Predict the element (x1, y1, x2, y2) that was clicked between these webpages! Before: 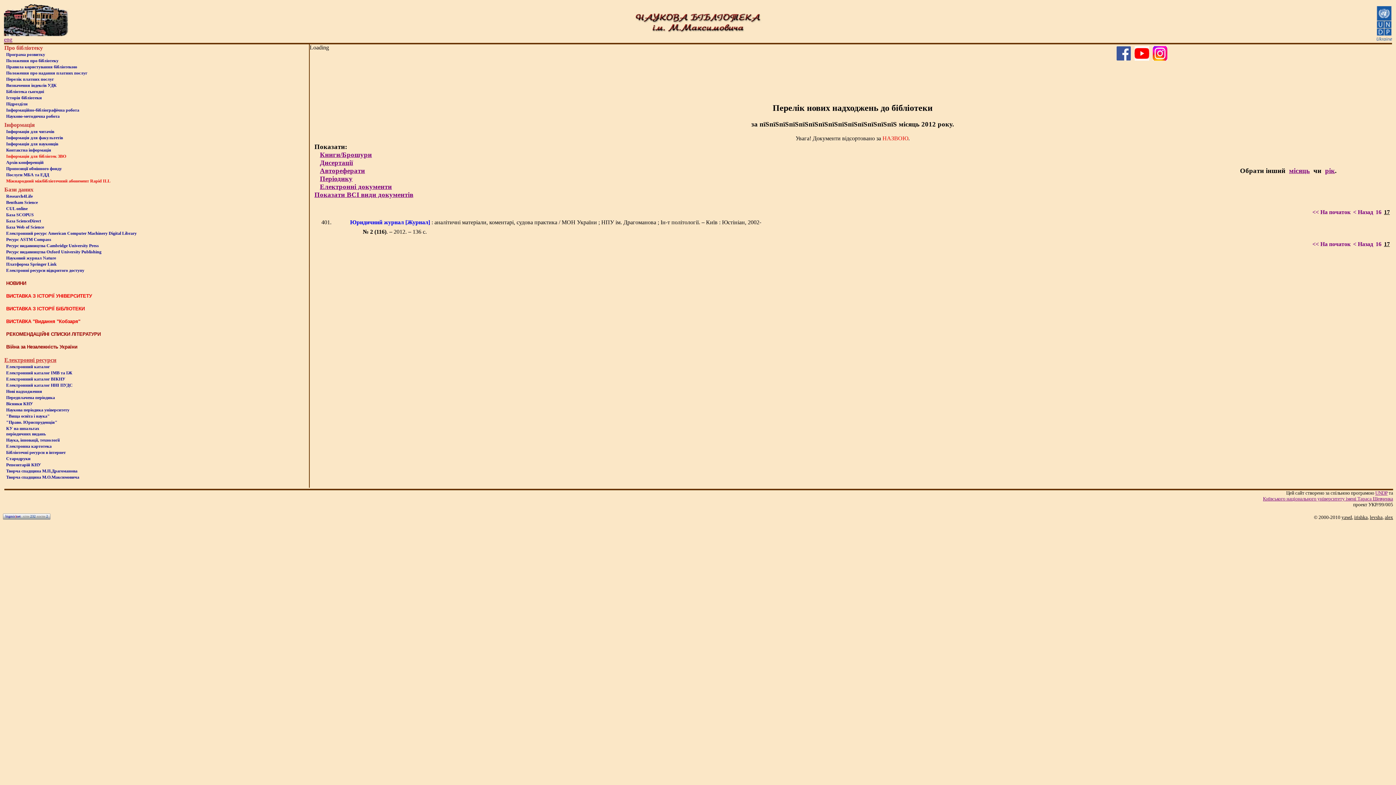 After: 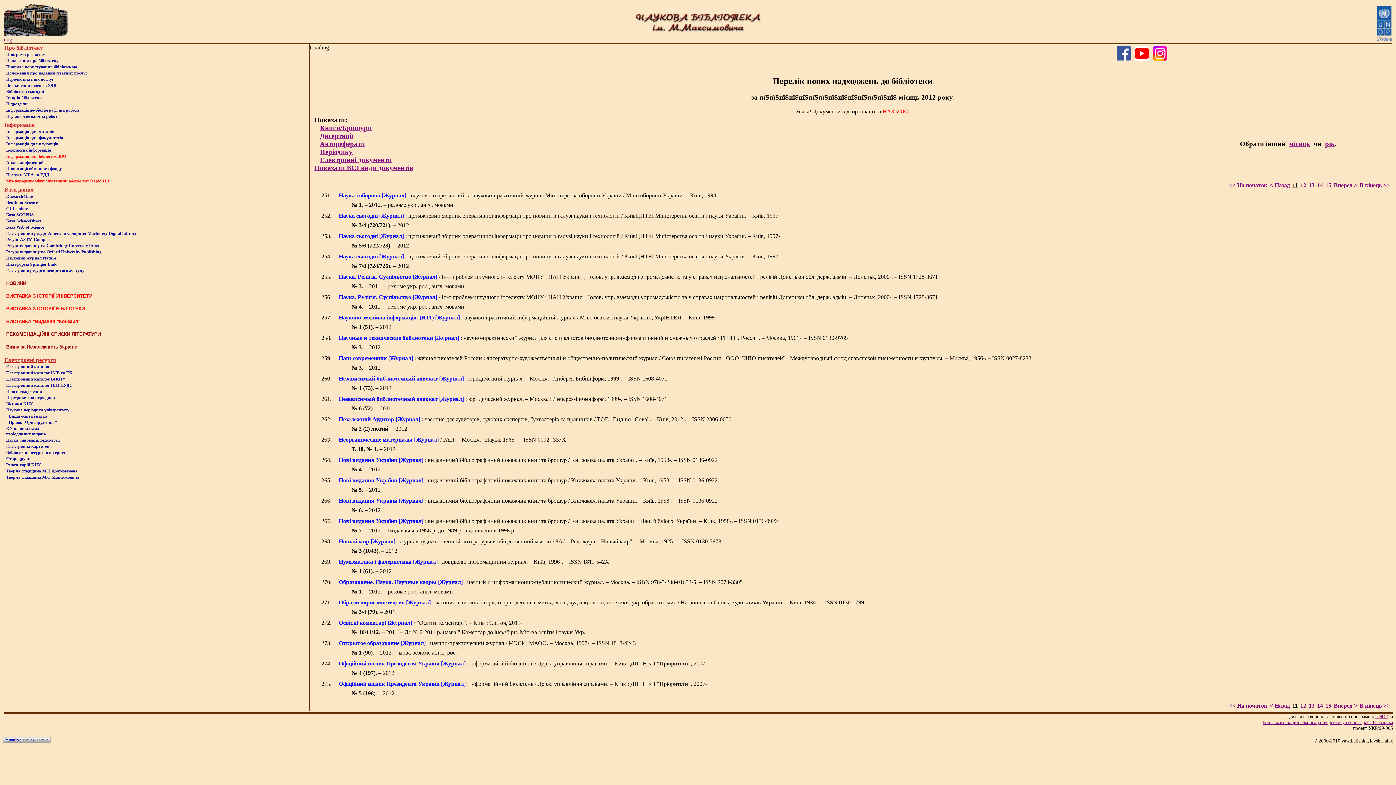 Action: bbox: (1353, 240, 1373, 247) label: < Назад